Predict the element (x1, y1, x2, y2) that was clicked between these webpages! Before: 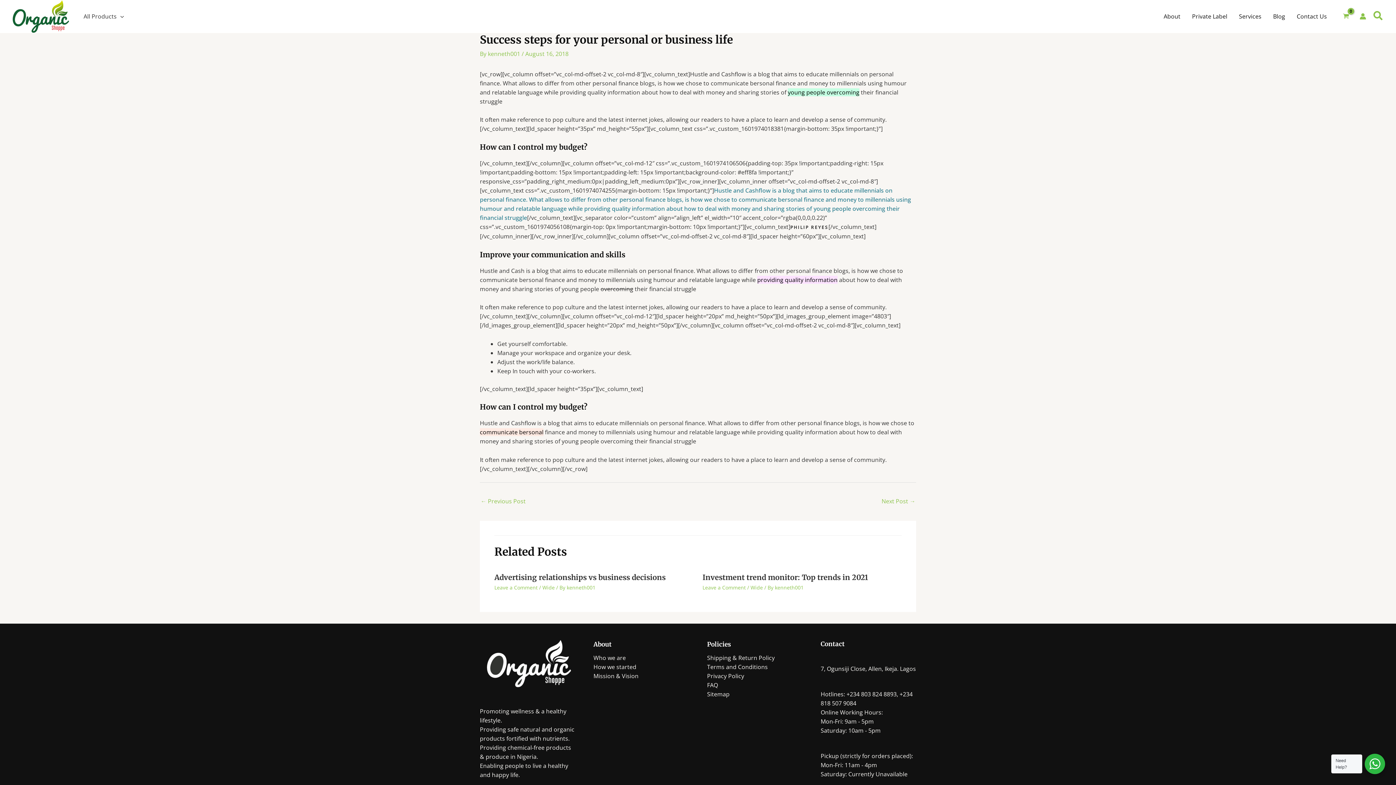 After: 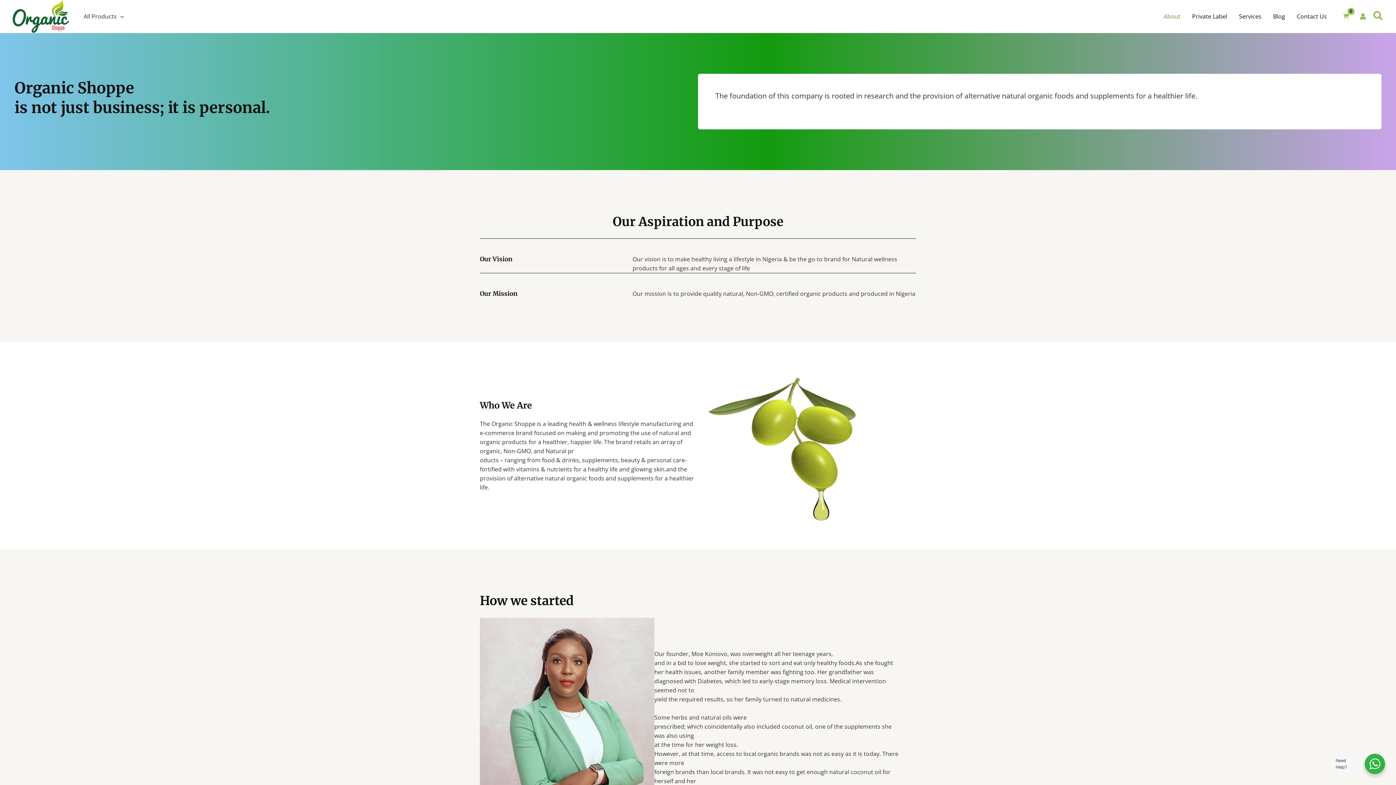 Action: bbox: (1158, 11, 1186, 21) label: About